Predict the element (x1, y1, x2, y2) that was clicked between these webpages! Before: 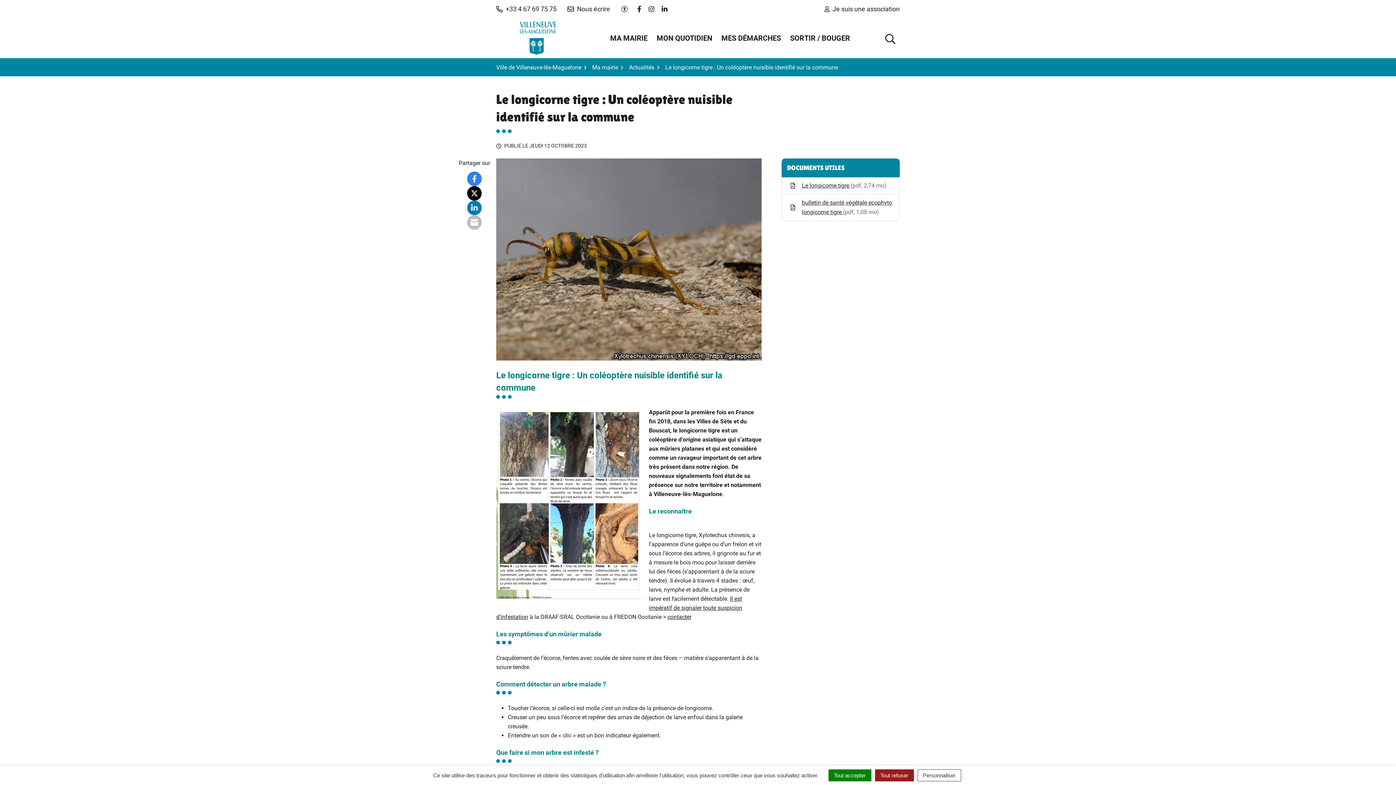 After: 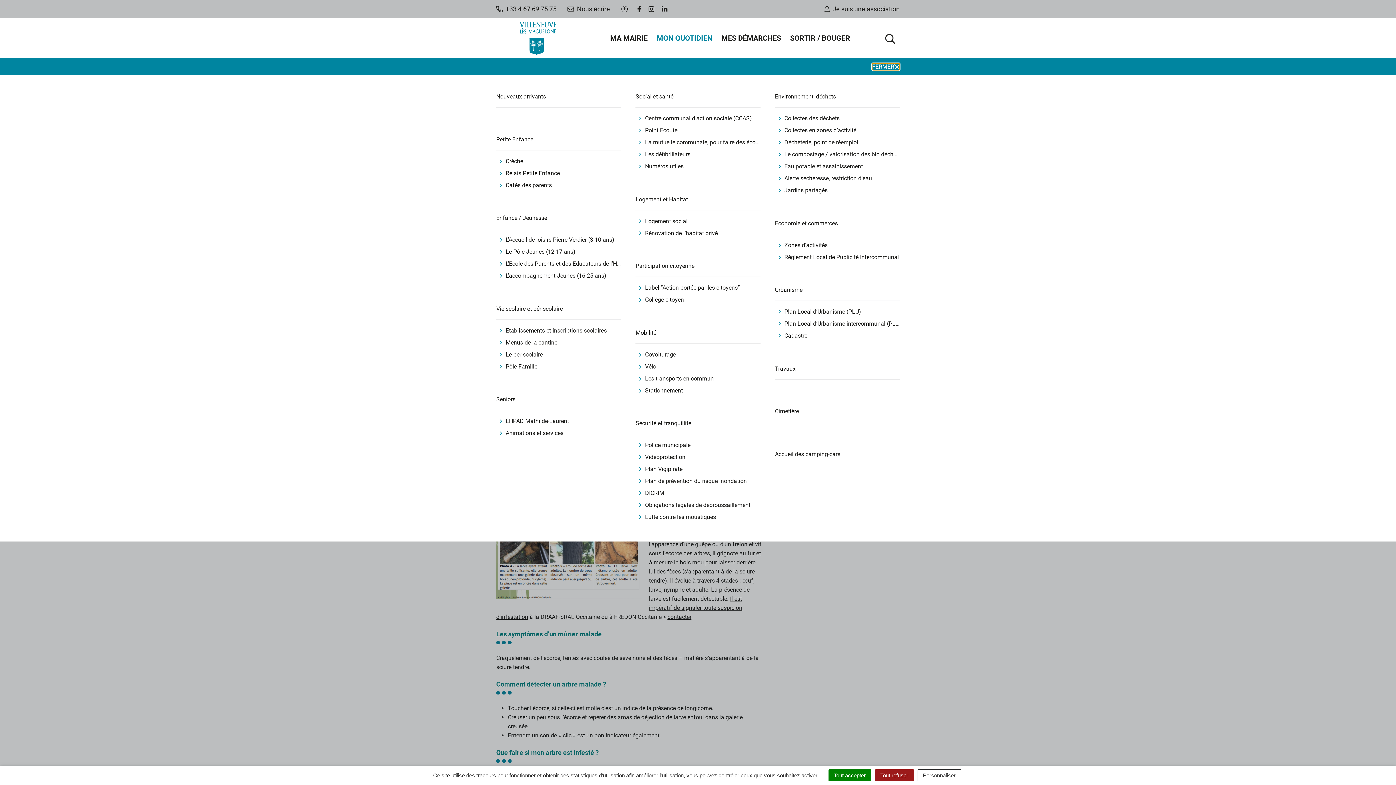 Action: label: MON QUOTIDIEN bbox: (652, 28, 717, 47)